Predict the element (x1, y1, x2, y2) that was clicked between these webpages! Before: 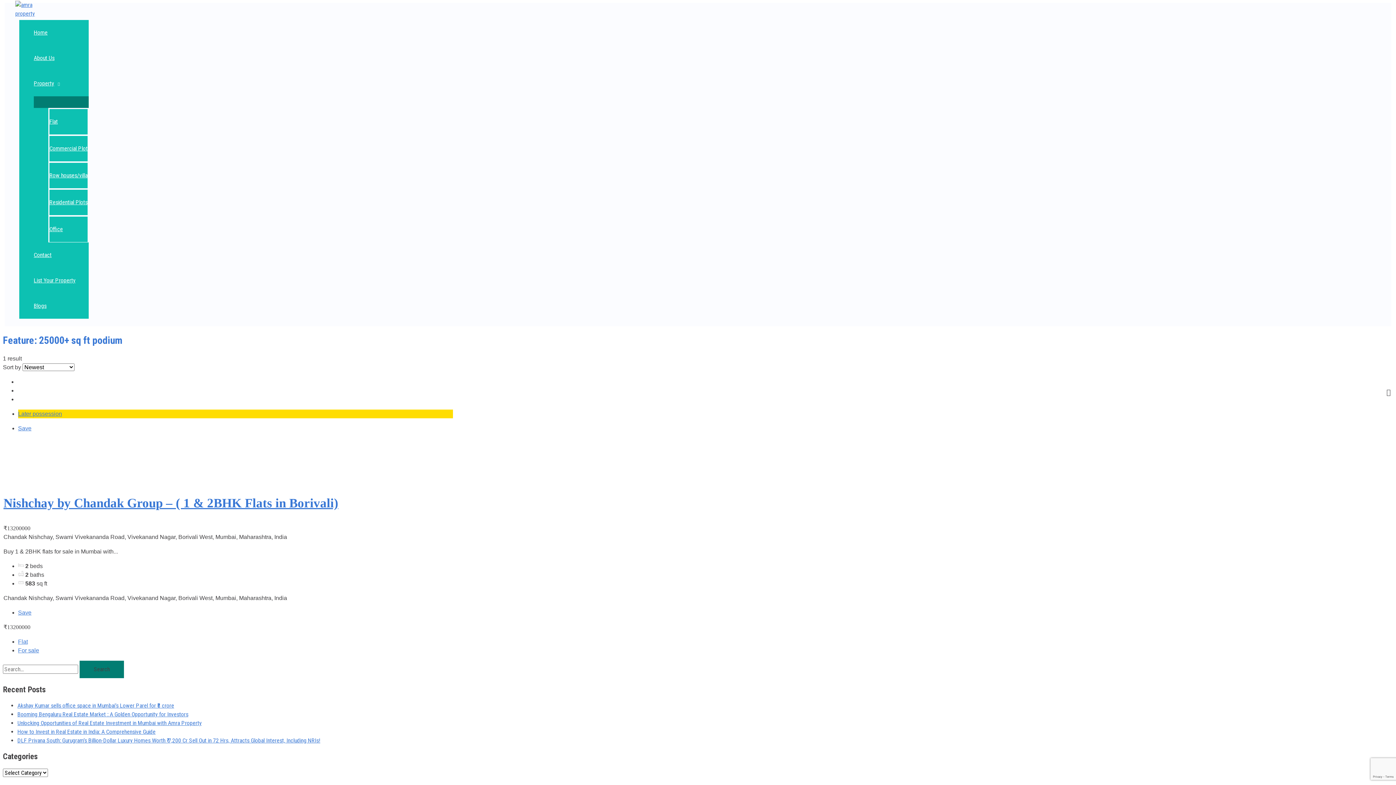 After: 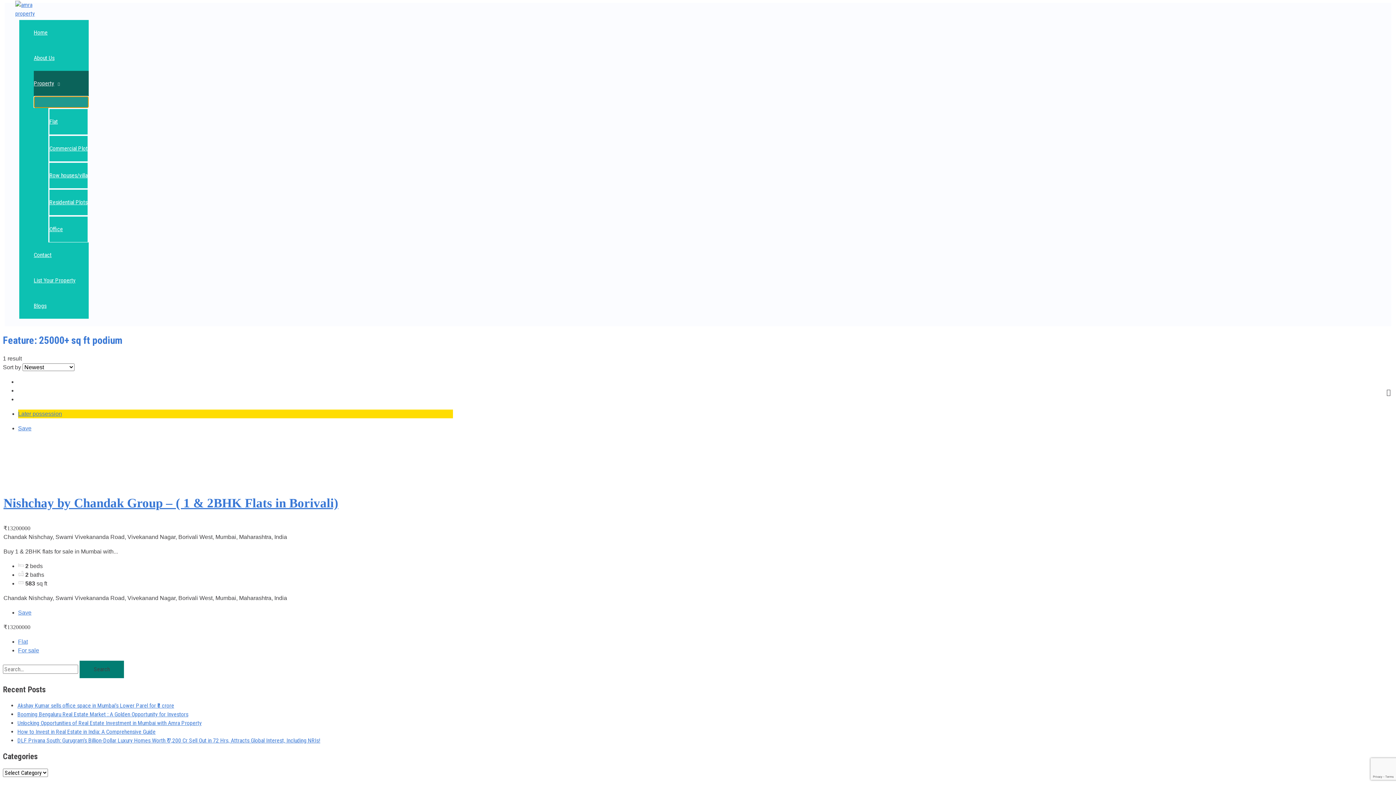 Action: bbox: (33, 96, 88, 108) label: Menu Toggle